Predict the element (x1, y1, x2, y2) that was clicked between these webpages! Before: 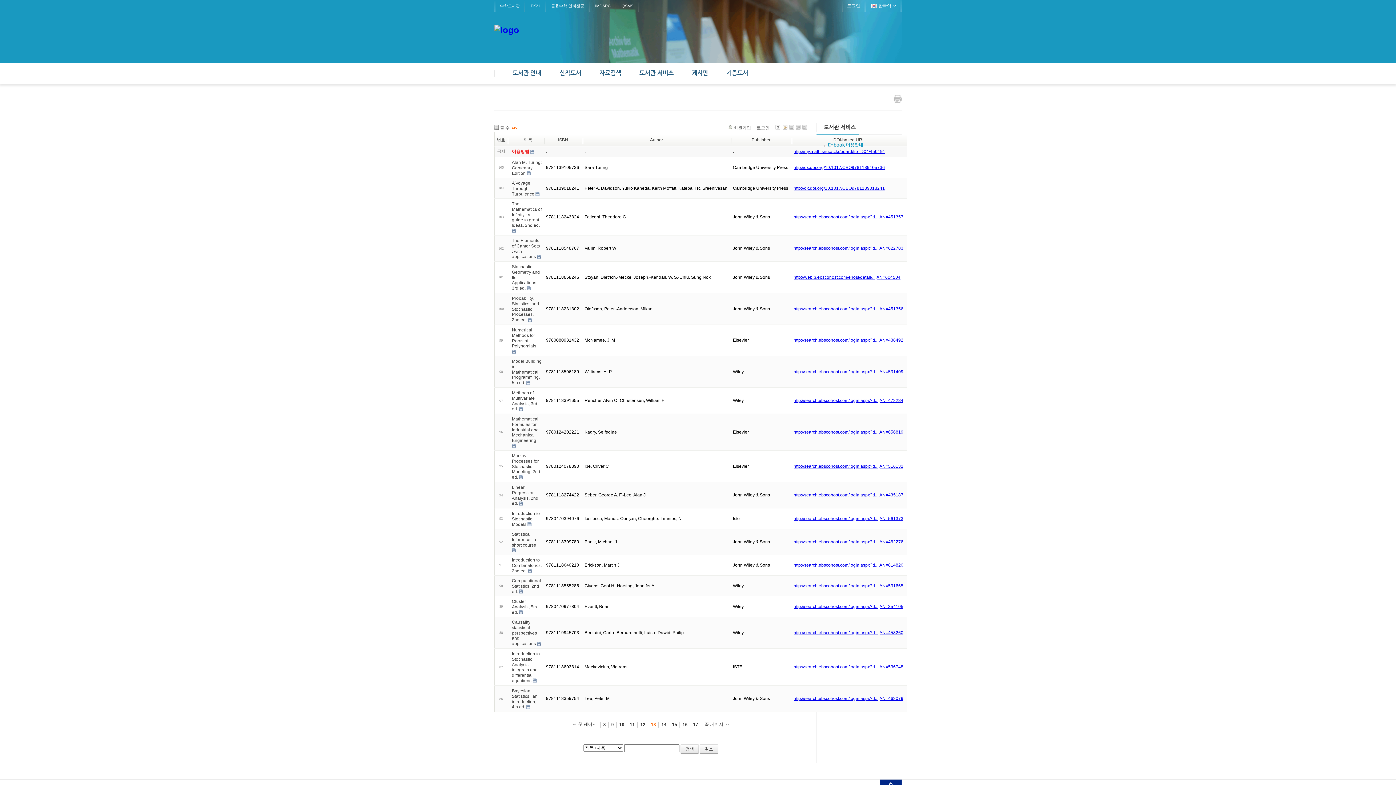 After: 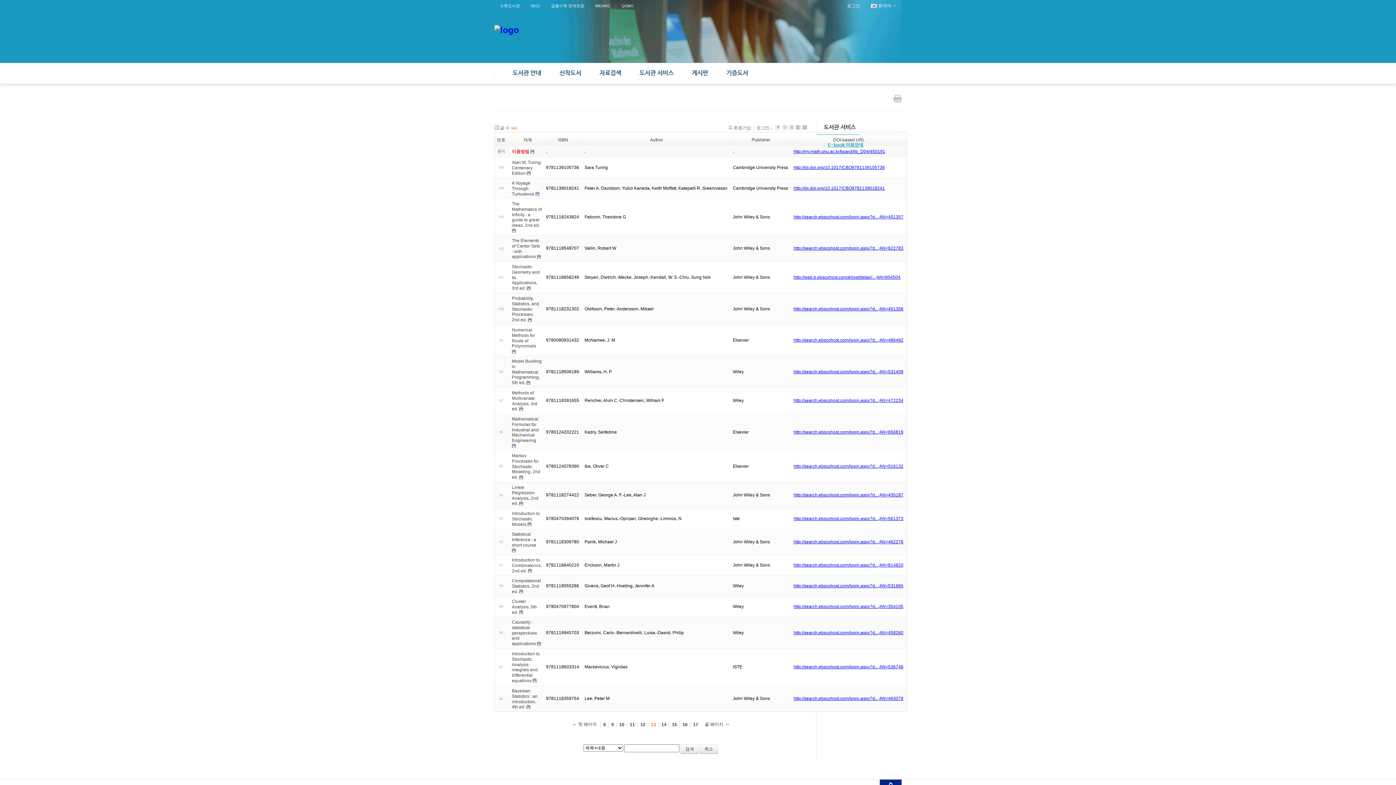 Action: bbox: (775, 125, 780, 130)